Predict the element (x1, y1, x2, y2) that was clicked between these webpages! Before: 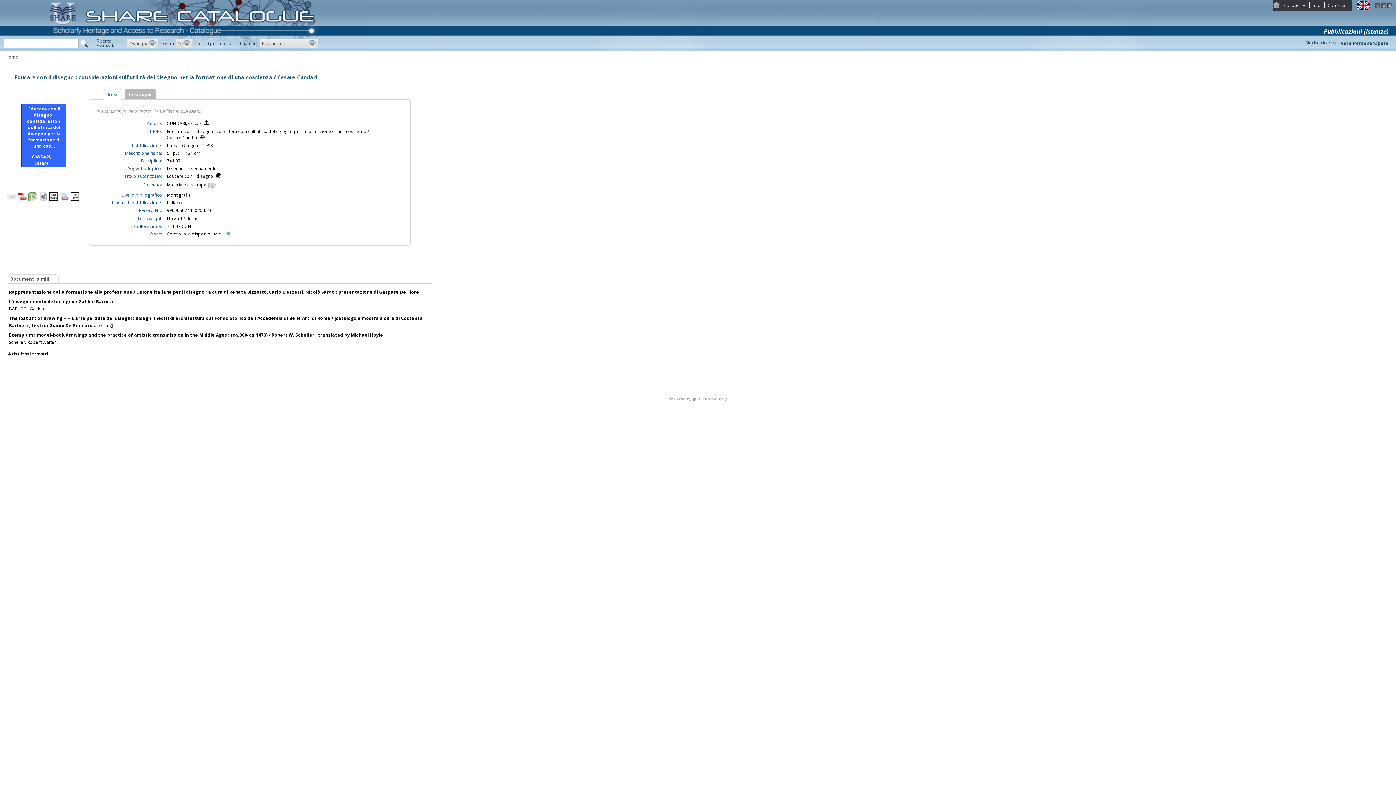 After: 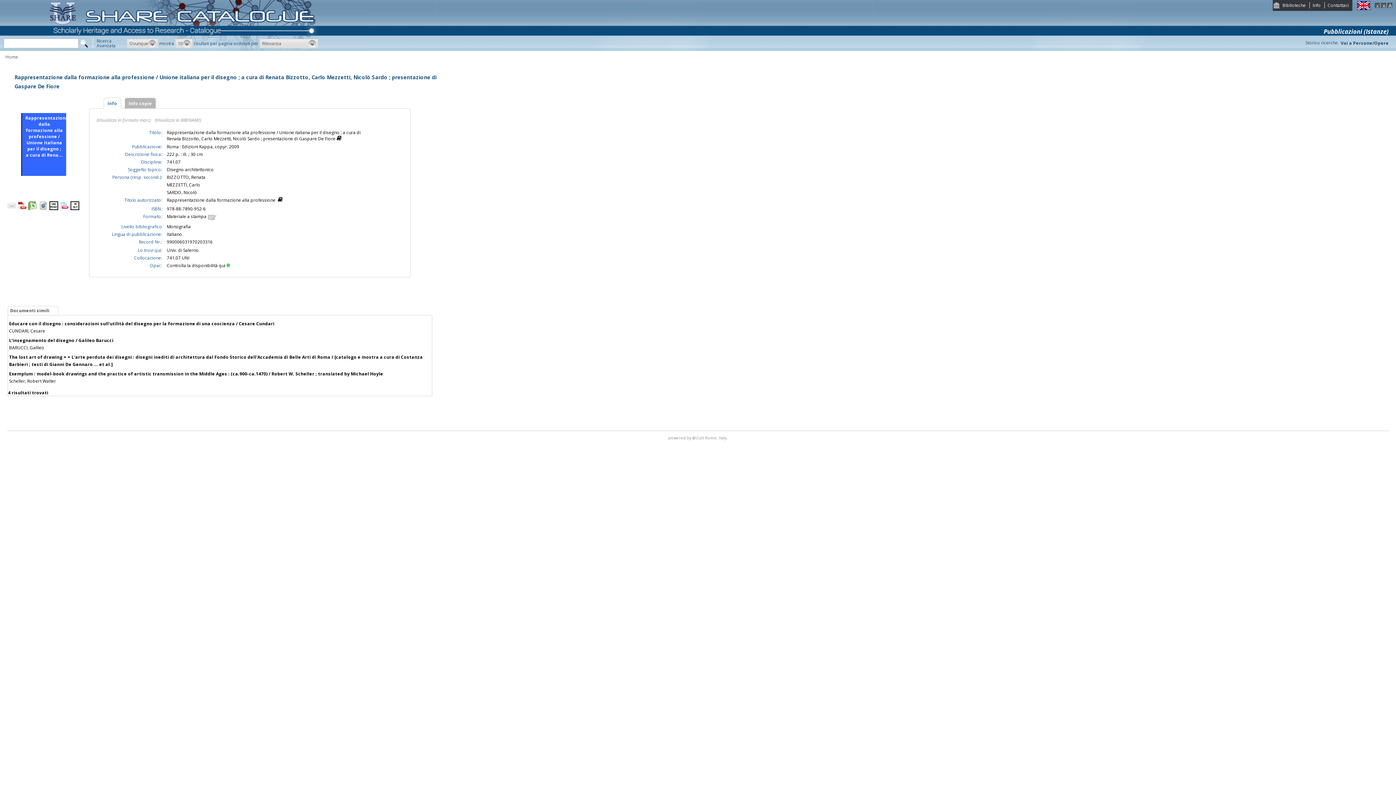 Action: bbox: (9, 289, 419, 295) label: Rappresentazione dalla formazione alla professione / Unione italiana per il disegno ; a cura di Renata Bizzotto, Carlo Mezzetti, Nicolò Sardo ; presentazione di Gaspare De Fiore